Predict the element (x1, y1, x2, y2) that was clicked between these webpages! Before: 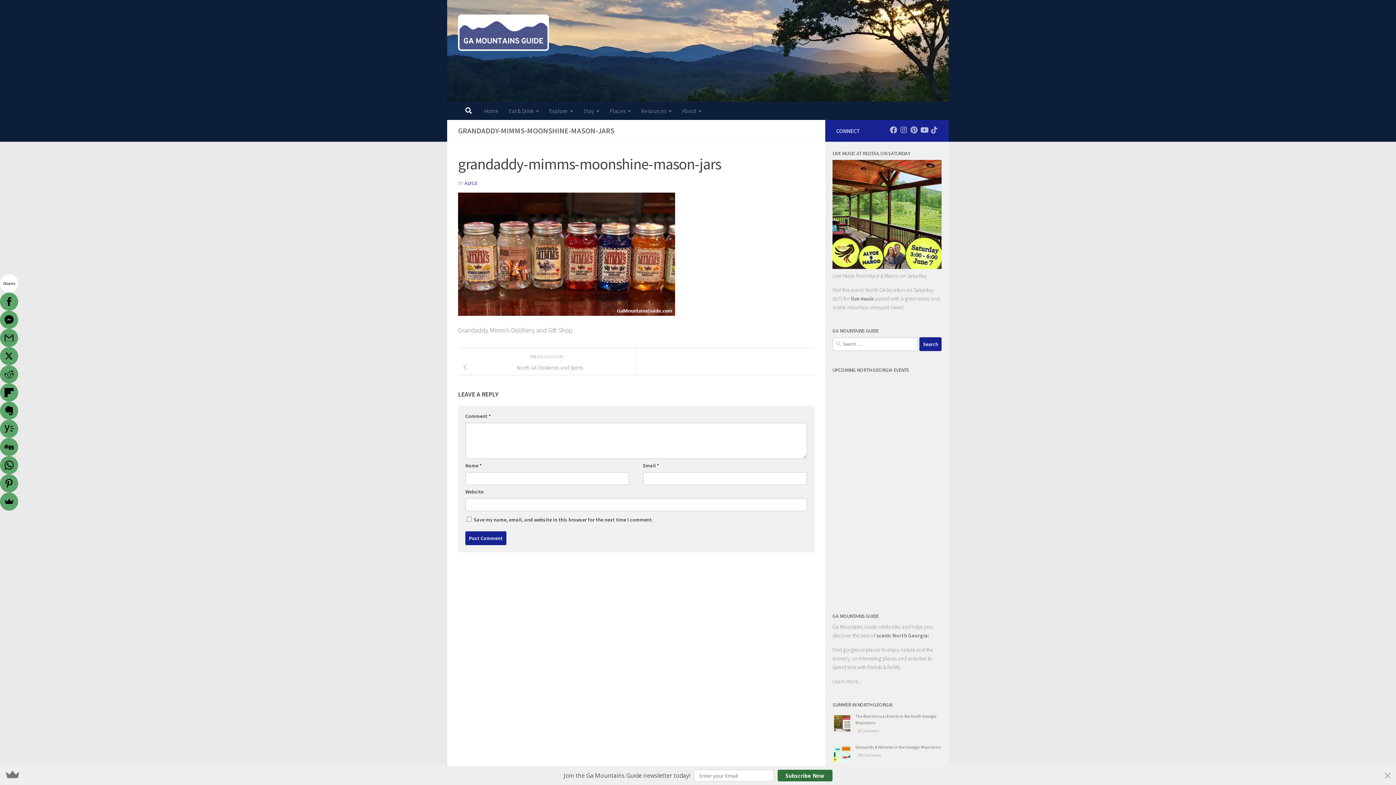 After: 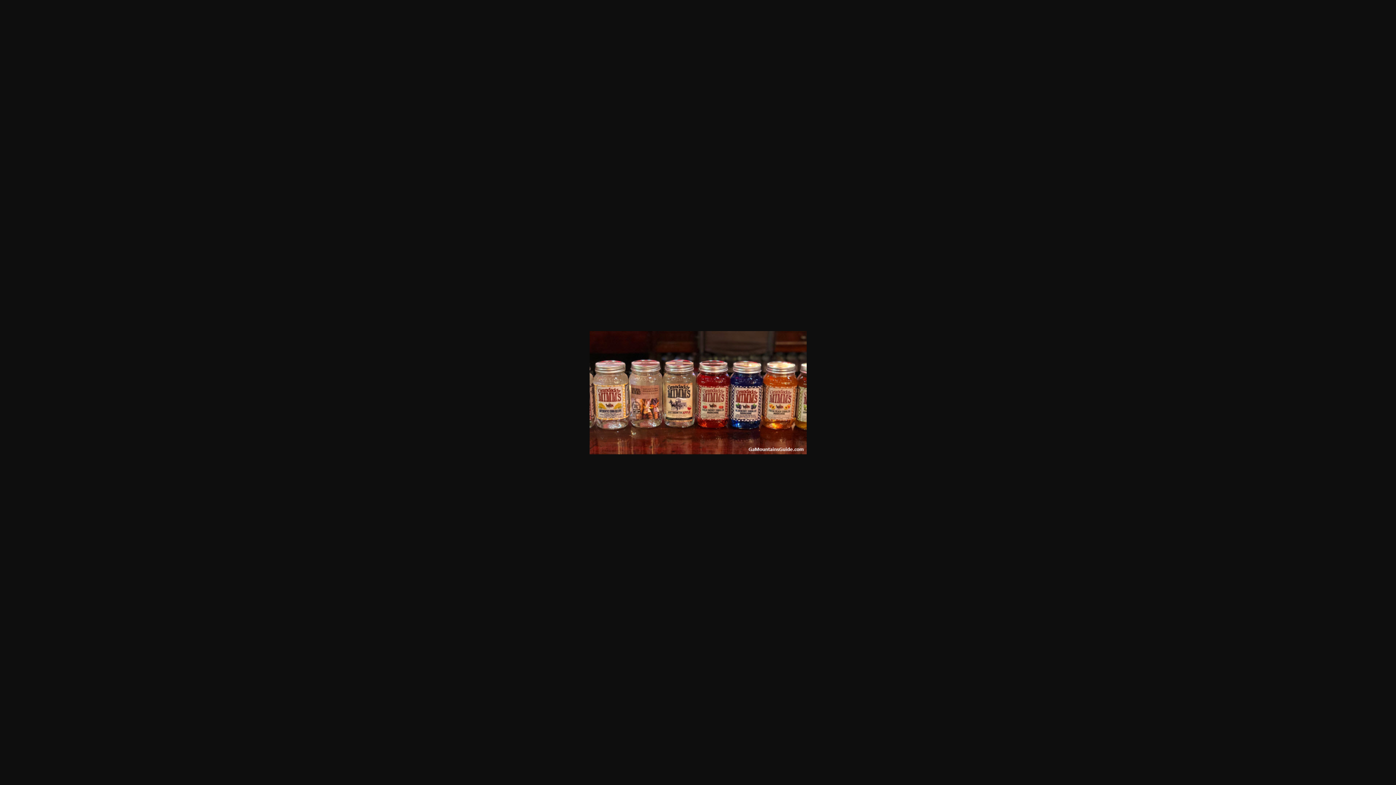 Action: bbox: (458, 309, 675, 317)